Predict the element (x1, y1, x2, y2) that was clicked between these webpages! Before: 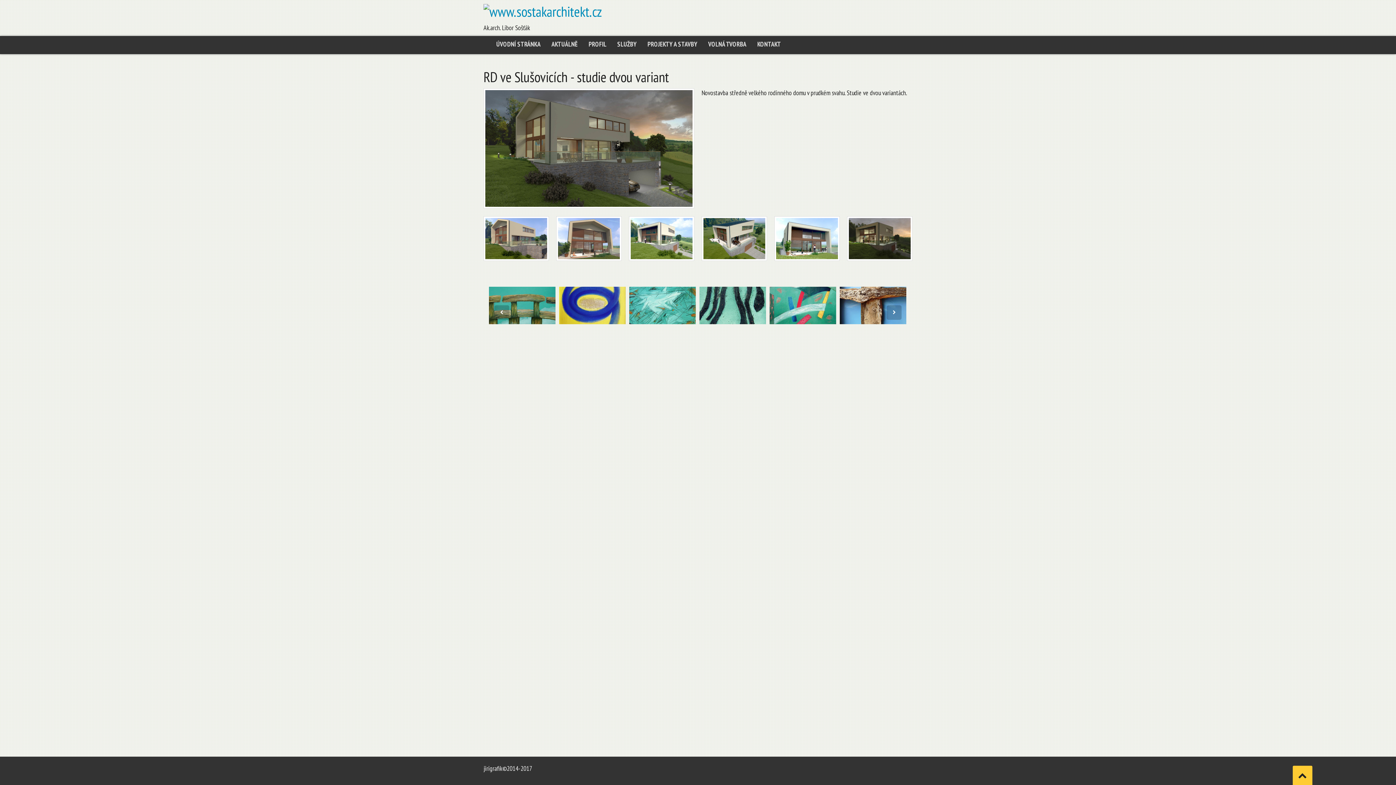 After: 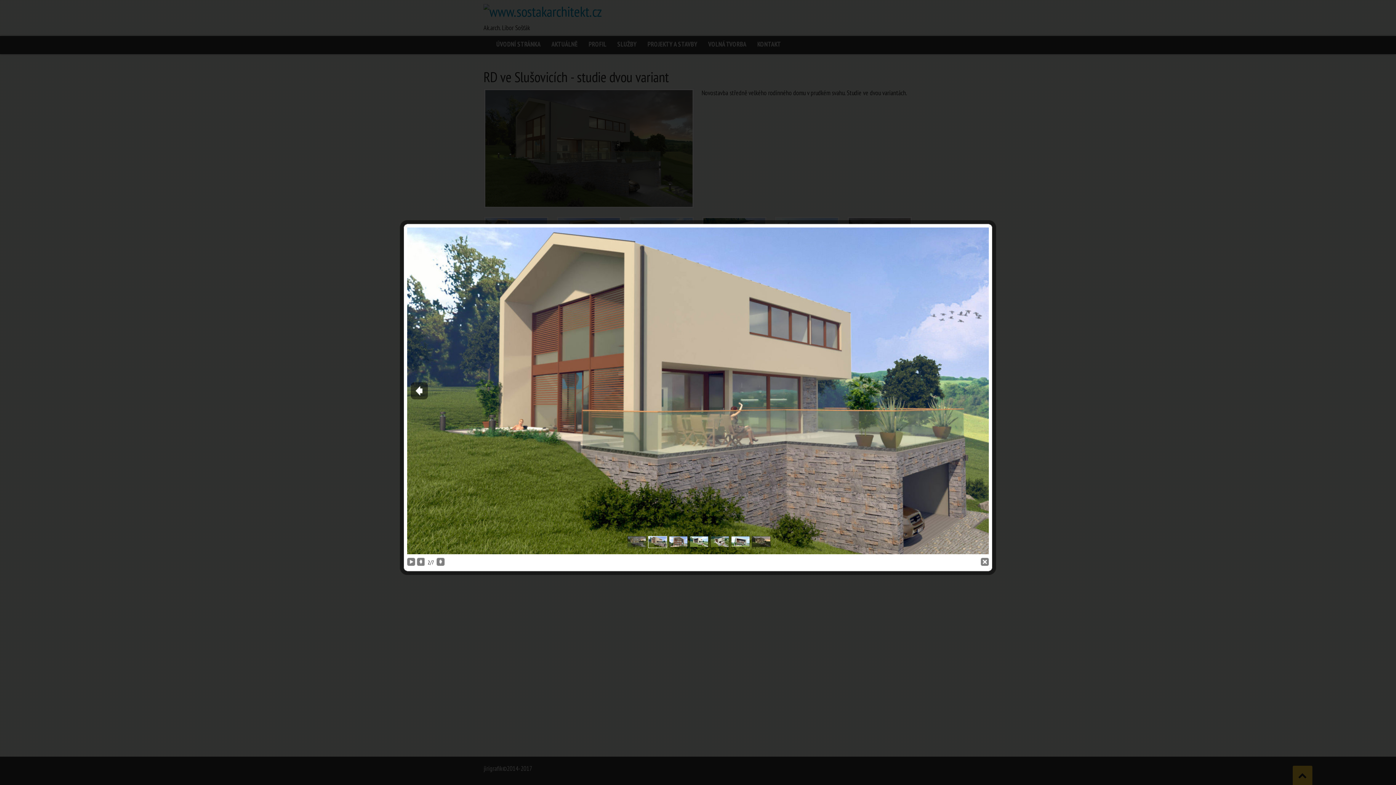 Action: bbox: (483, 216, 549, 261)